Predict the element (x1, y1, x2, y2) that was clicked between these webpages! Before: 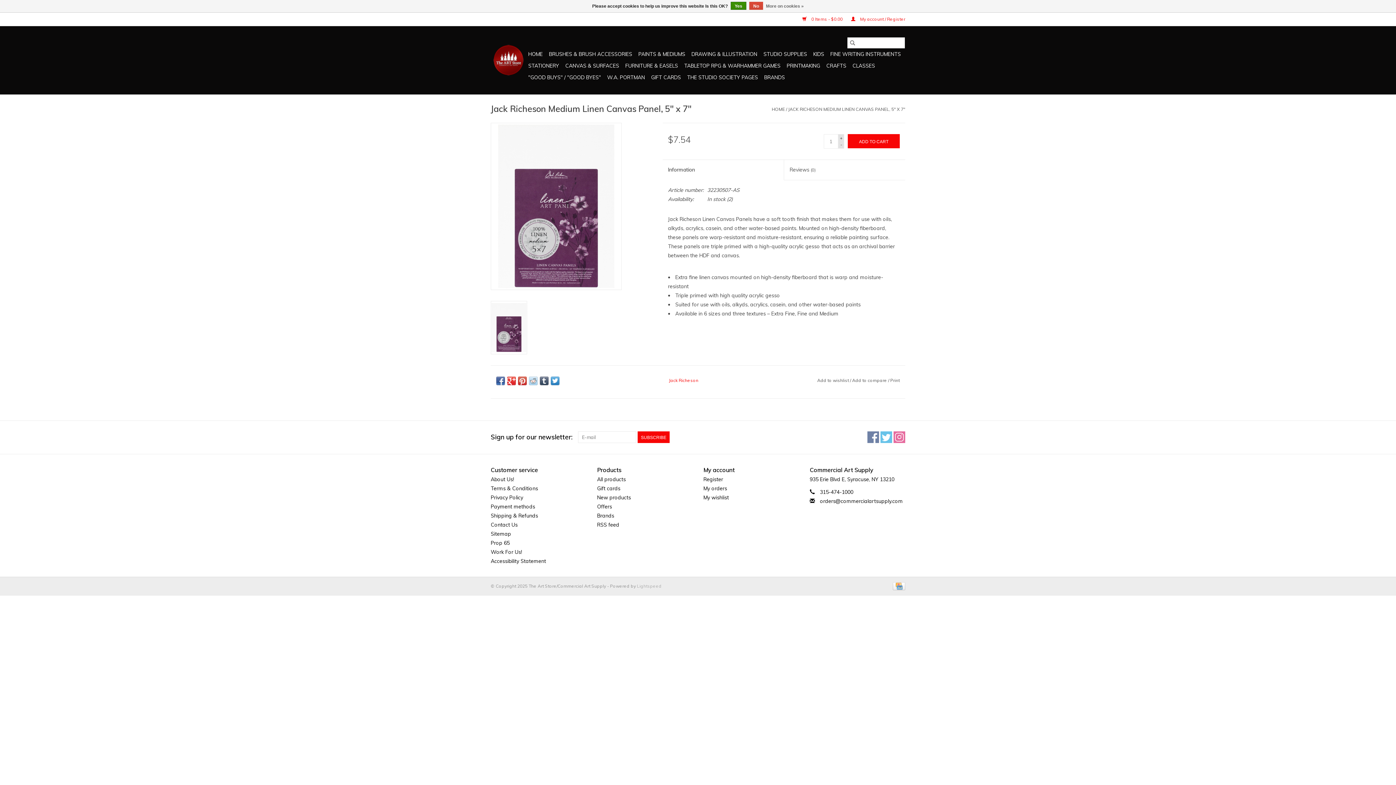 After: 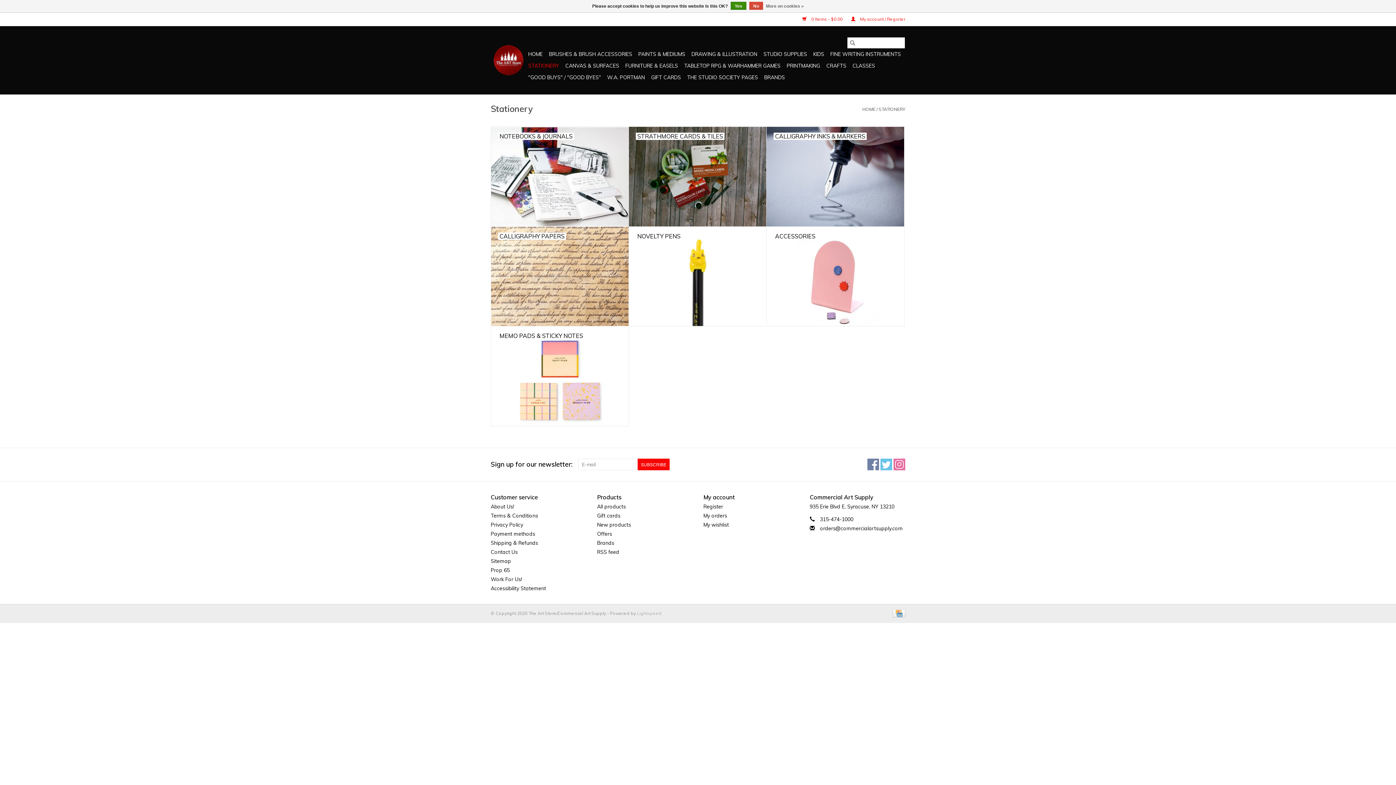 Action: label: STATIONERY bbox: (526, 60, 561, 71)